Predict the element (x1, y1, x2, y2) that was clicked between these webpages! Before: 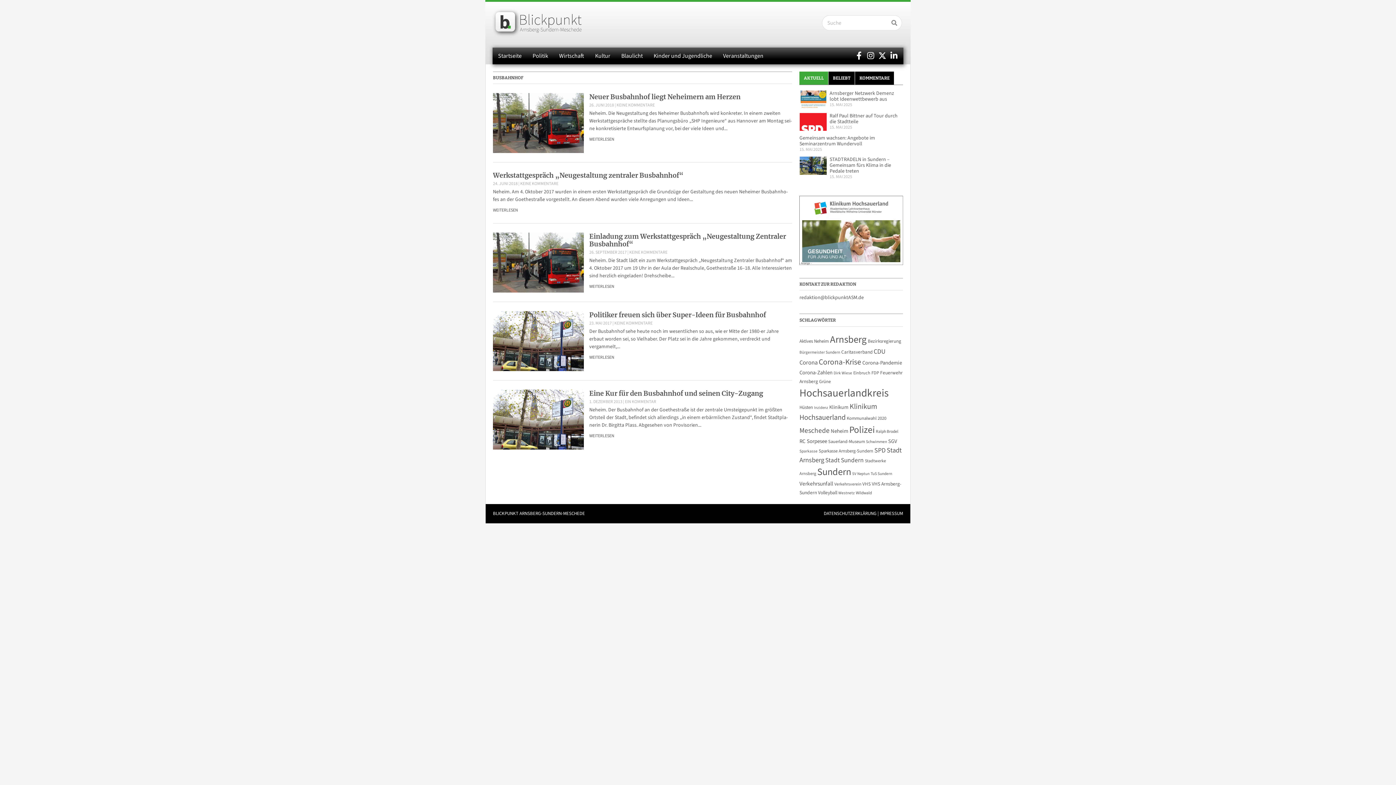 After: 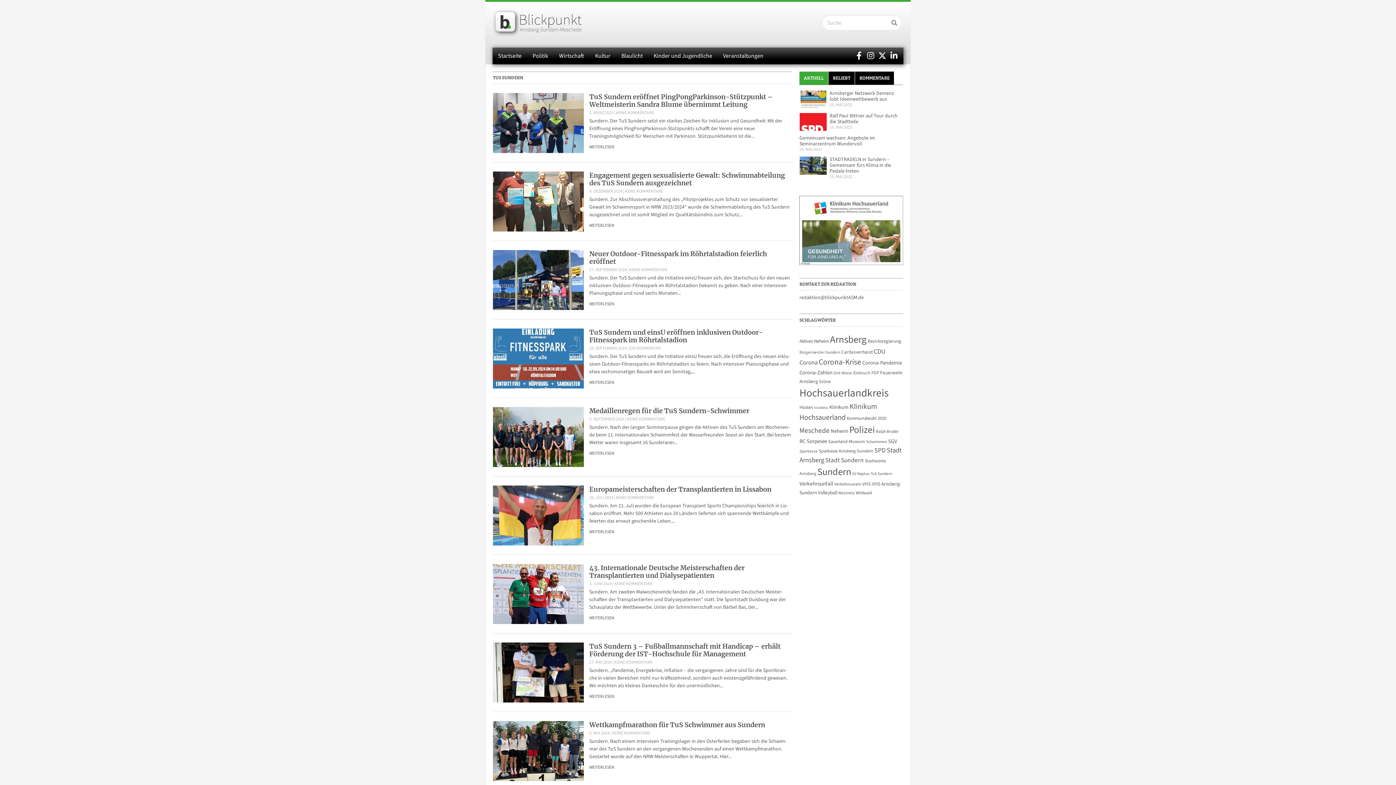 Action: label: TuS Sundern (112 Einträge) bbox: (870, 471, 892, 476)